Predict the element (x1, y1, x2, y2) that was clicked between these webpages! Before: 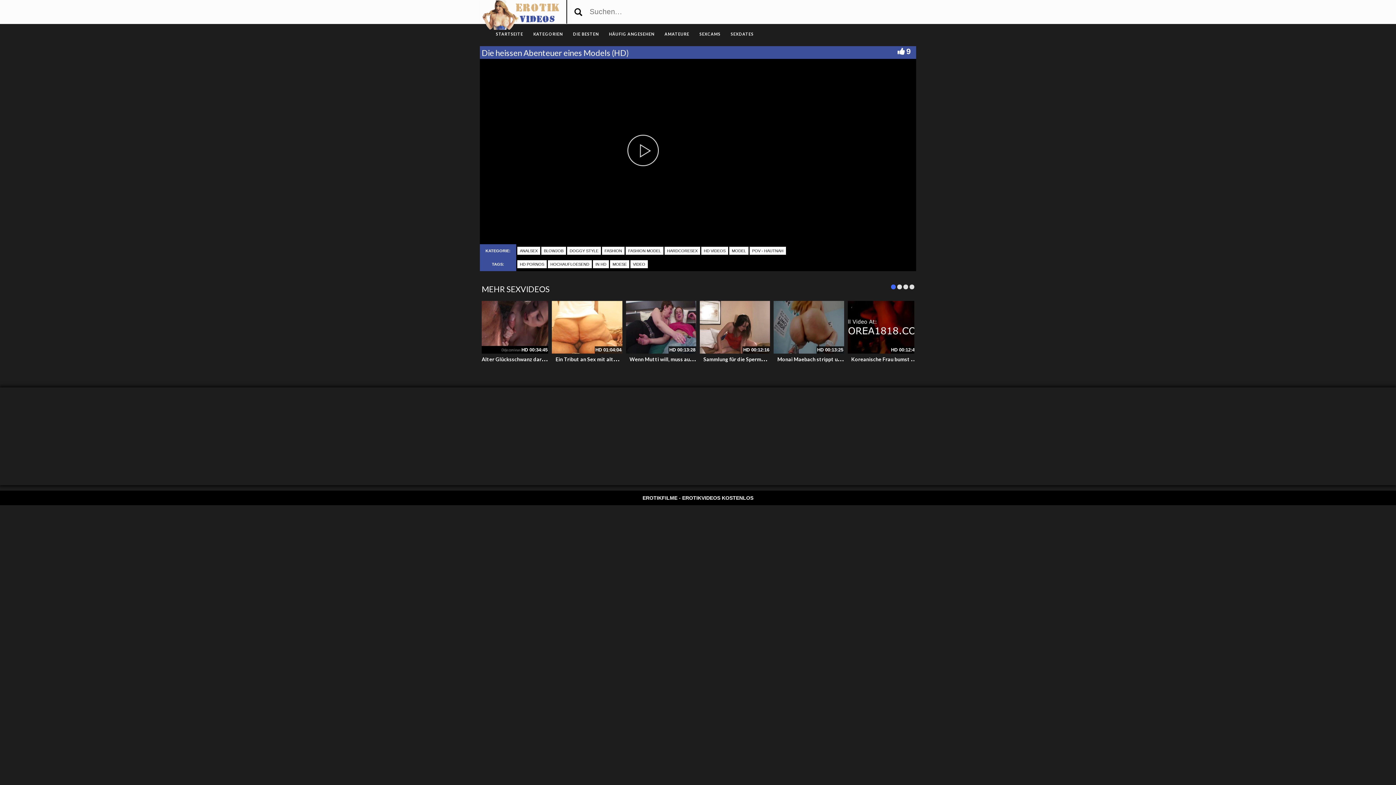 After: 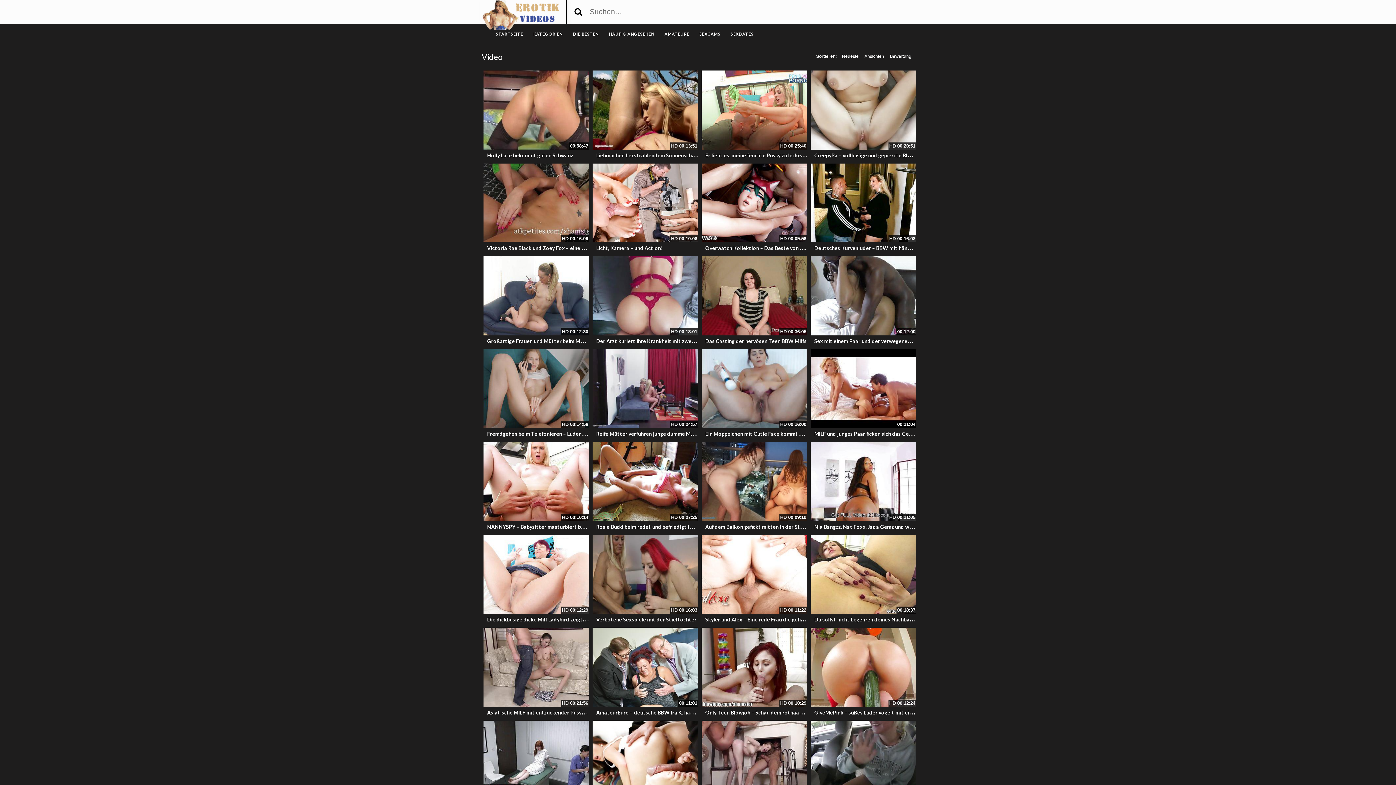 Action: label: VIDEO bbox: (630, 260, 648, 268)